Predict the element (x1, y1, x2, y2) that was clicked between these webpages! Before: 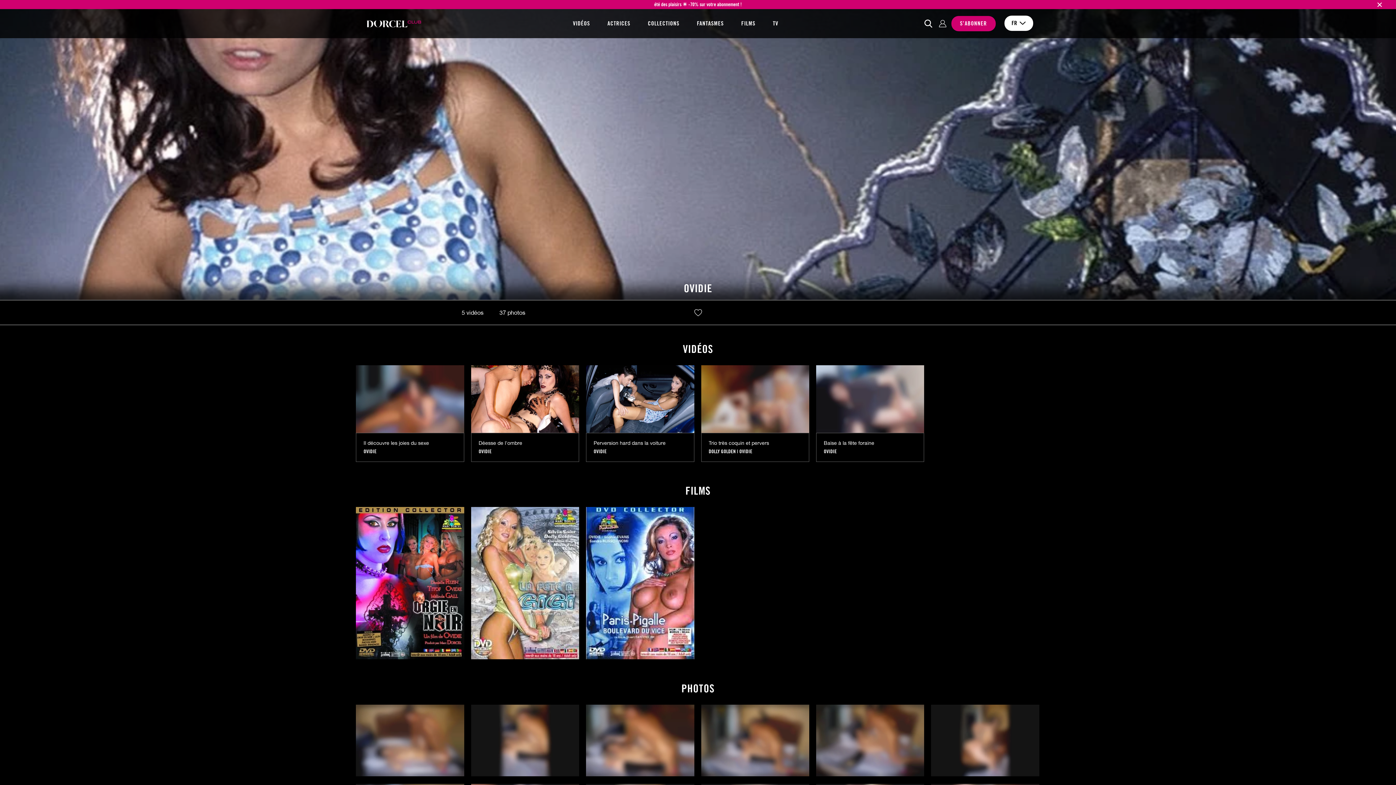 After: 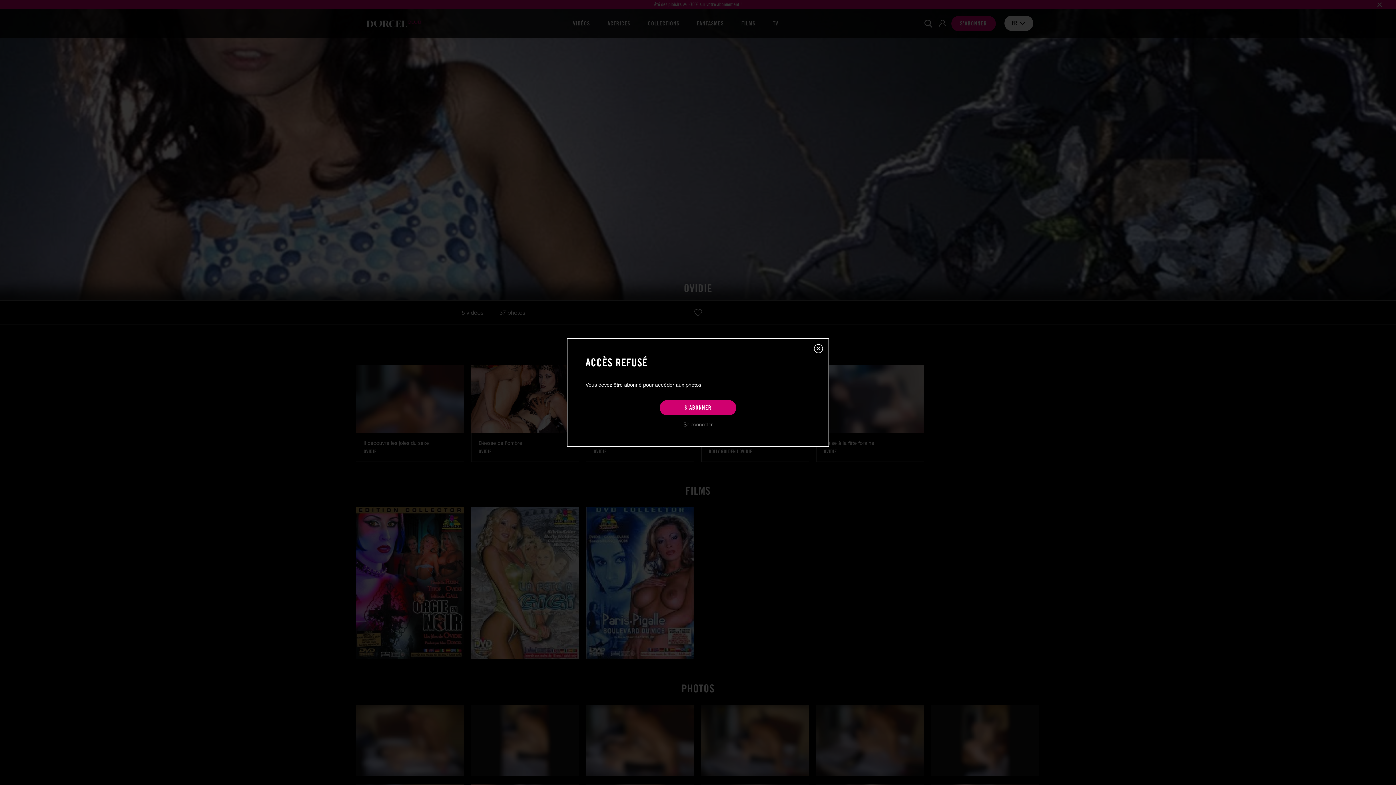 Action: bbox: (471, 705, 579, 777)